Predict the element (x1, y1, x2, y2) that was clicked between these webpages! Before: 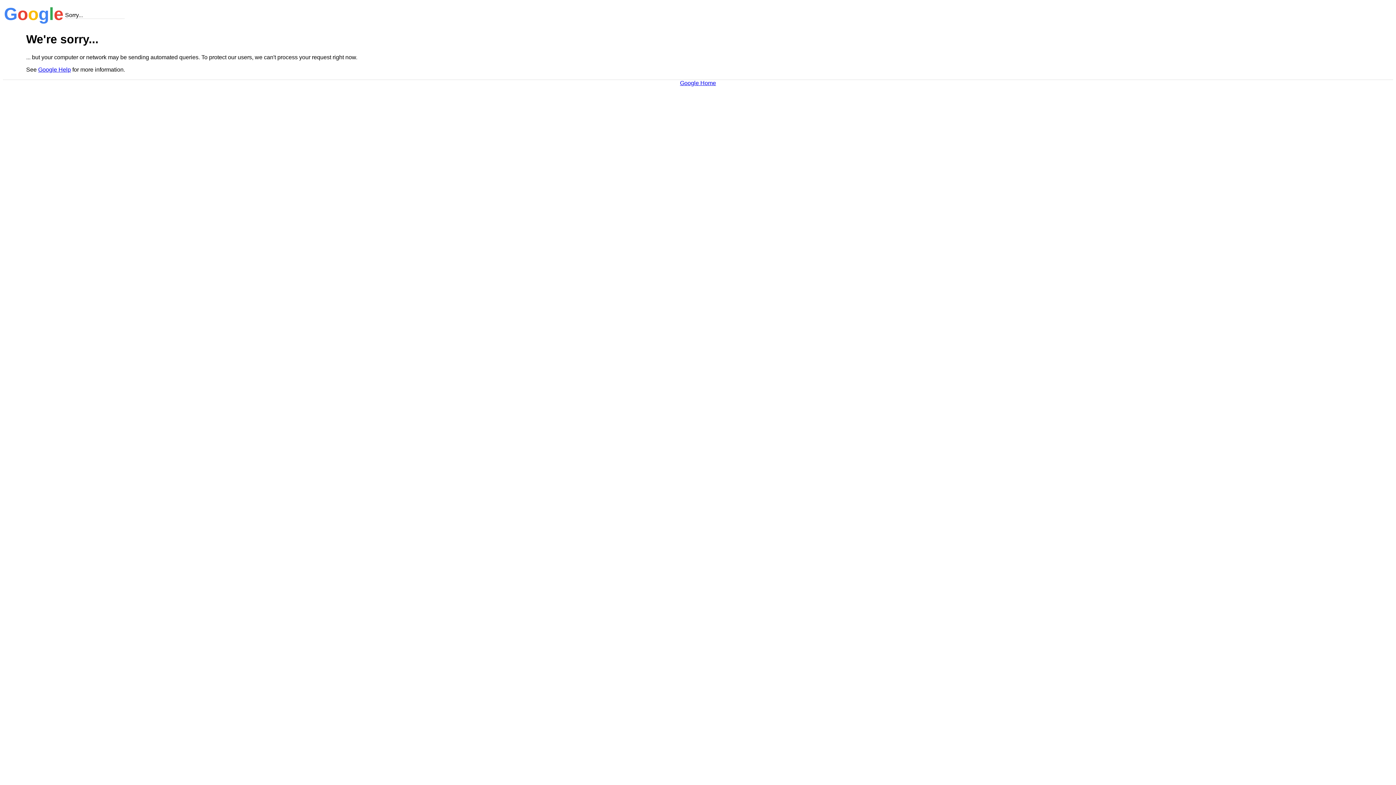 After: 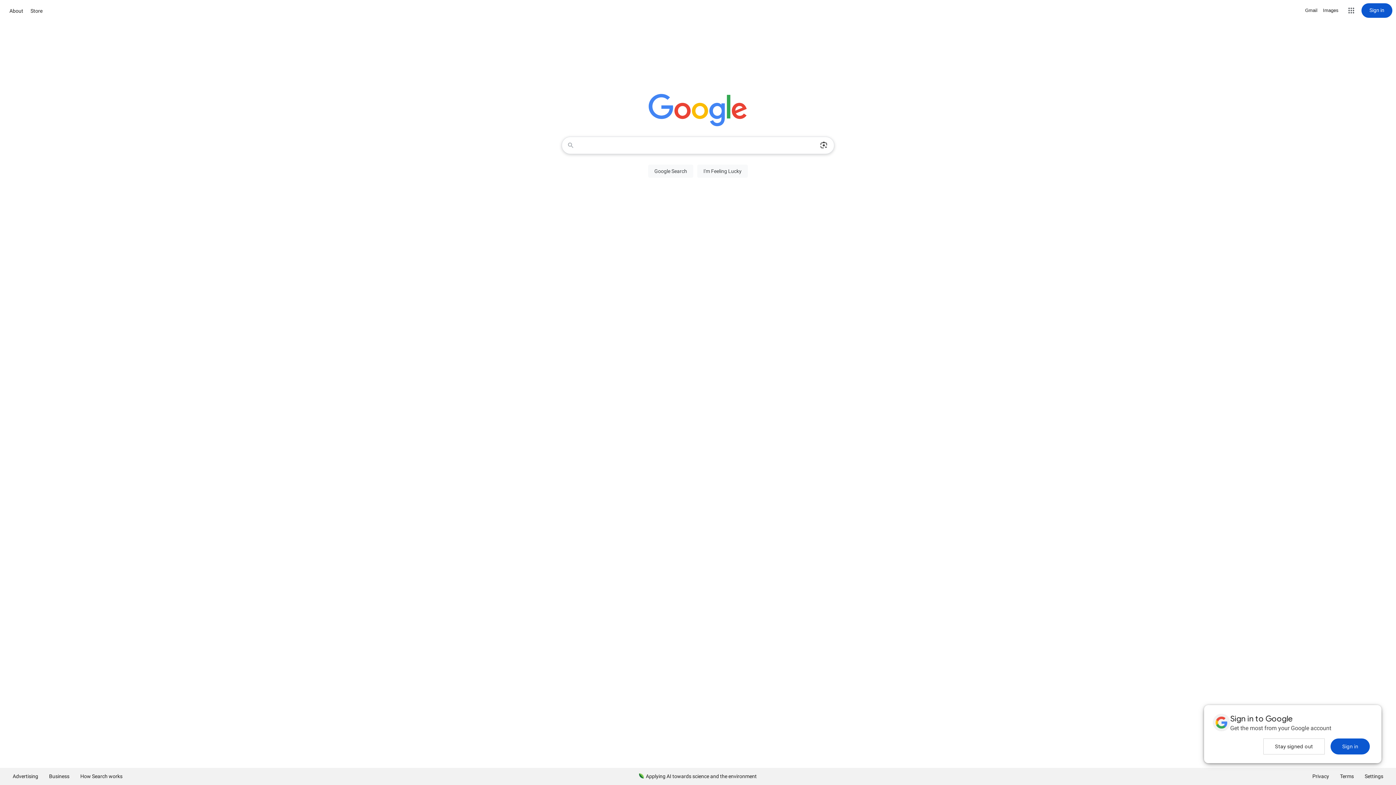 Action: label: Google Home bbox: (680, 79, 716, 86)